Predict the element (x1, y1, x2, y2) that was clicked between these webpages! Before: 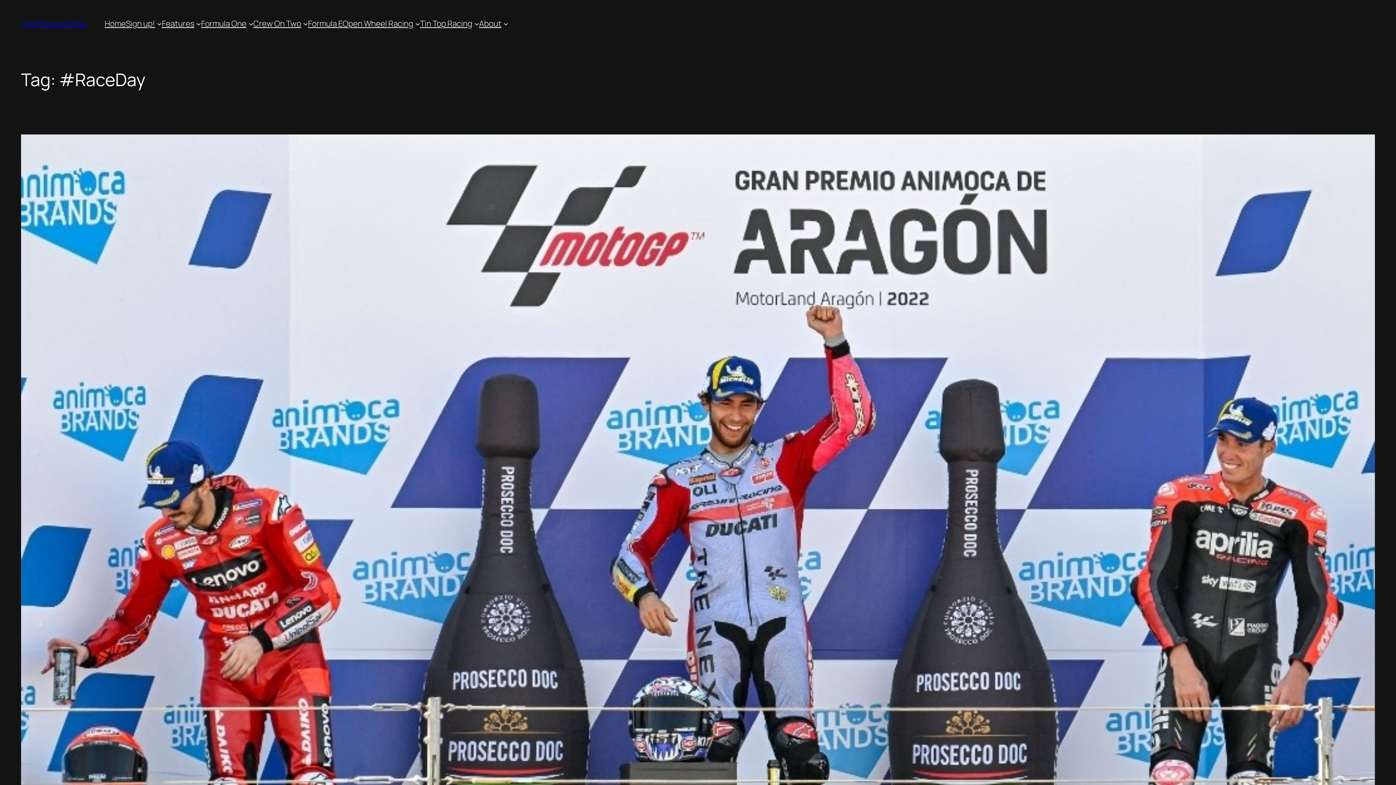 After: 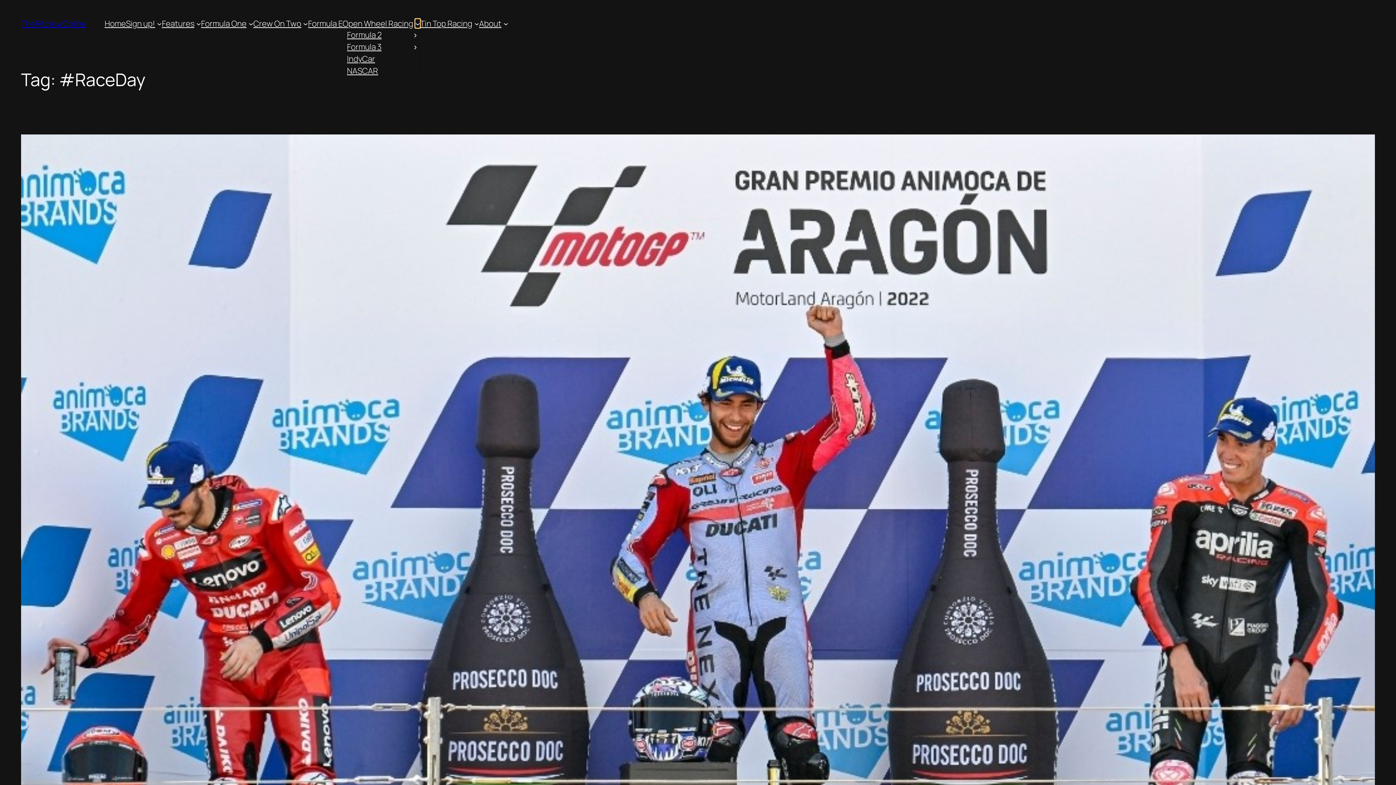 Action: bbox: (415, 21, 420, 26) label: Open Wheel Racing submenu